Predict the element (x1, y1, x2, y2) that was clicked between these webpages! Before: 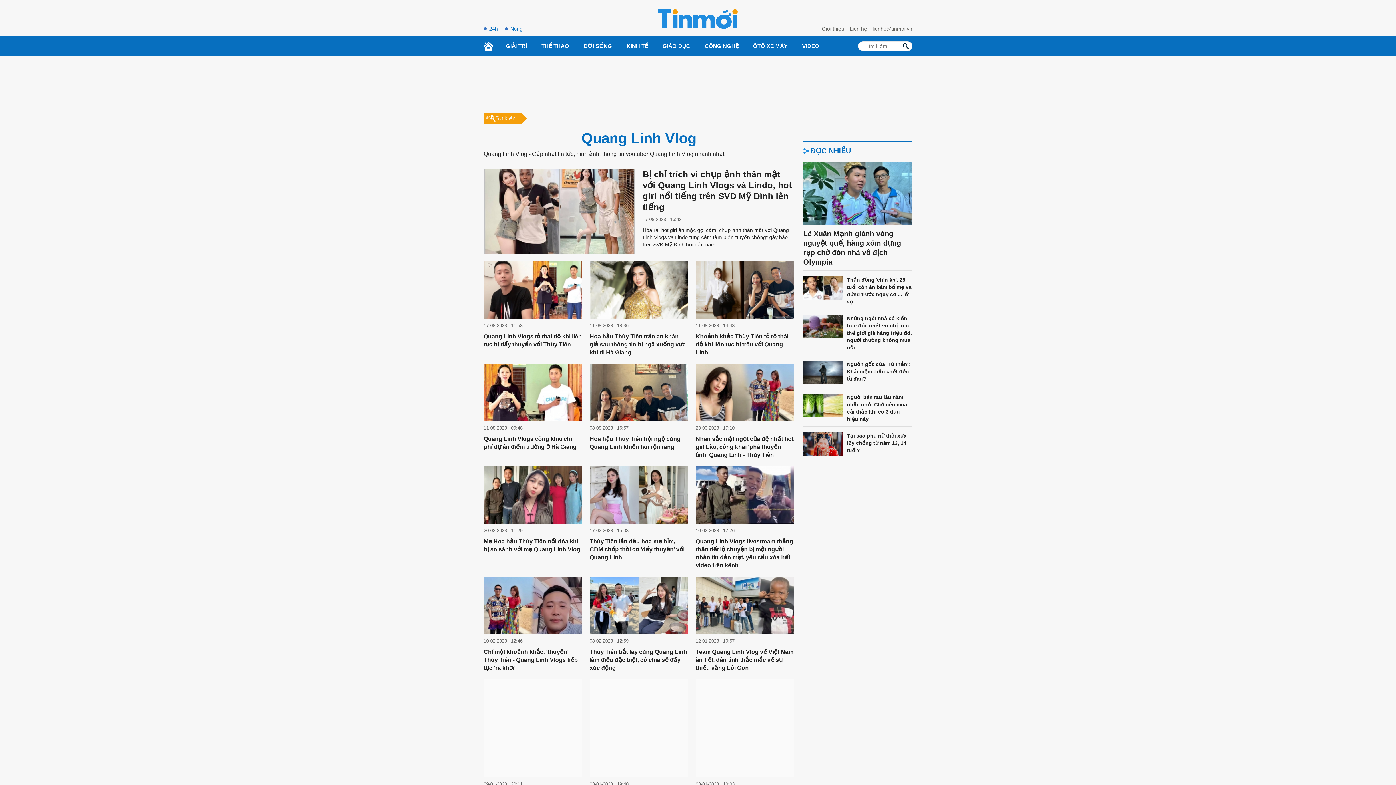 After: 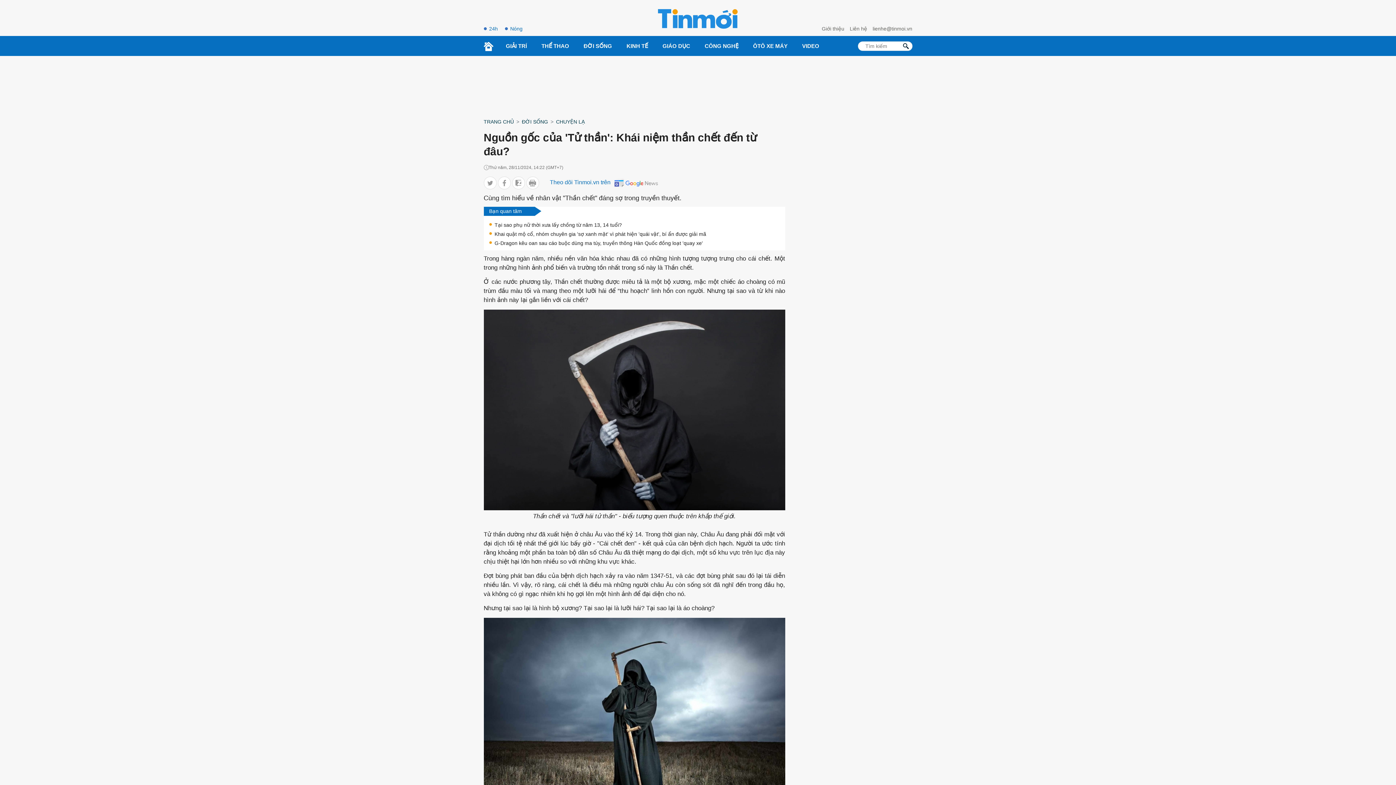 Action: label: Nguồn gốc của 'Tử thần': Khái niệm thần chết đến từ đâu? bbox: (847, 360, 912, 384)